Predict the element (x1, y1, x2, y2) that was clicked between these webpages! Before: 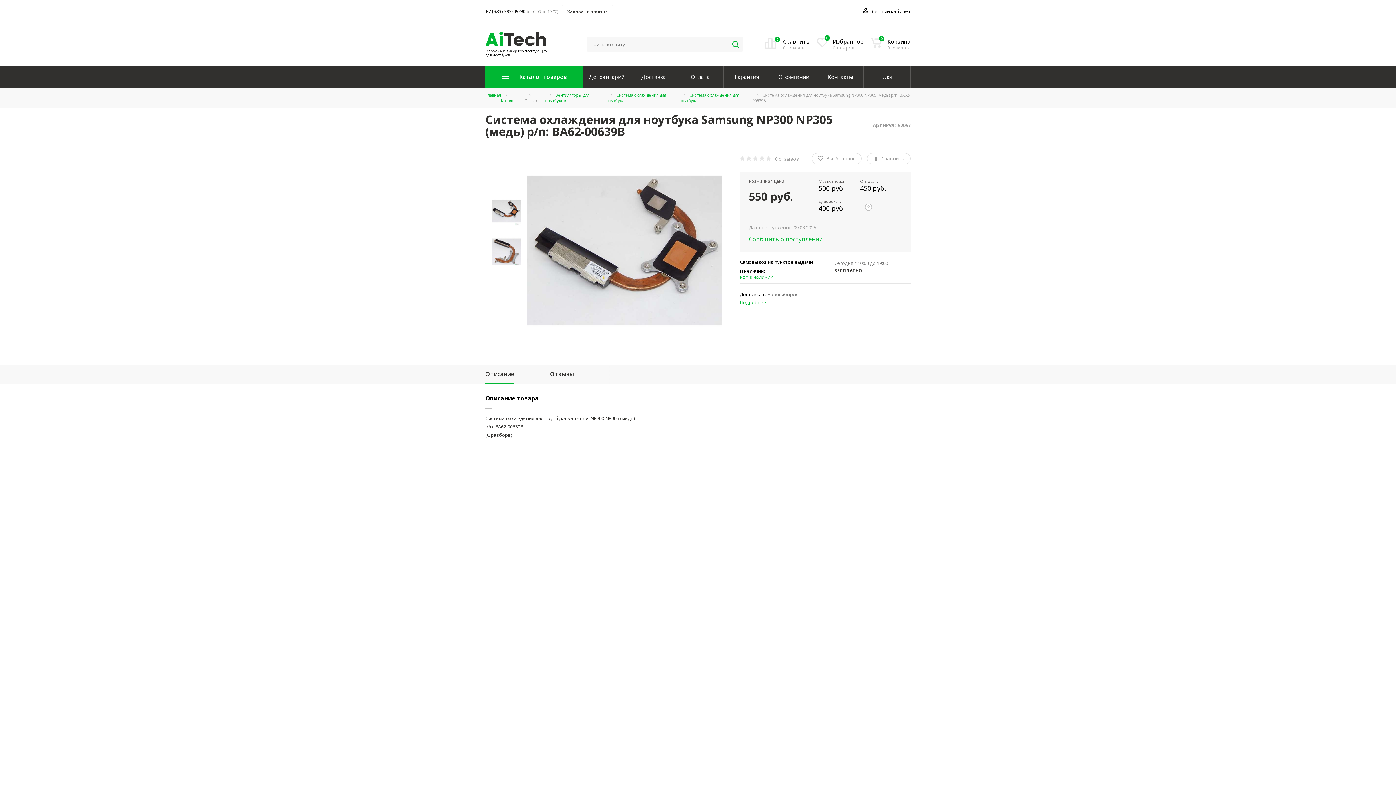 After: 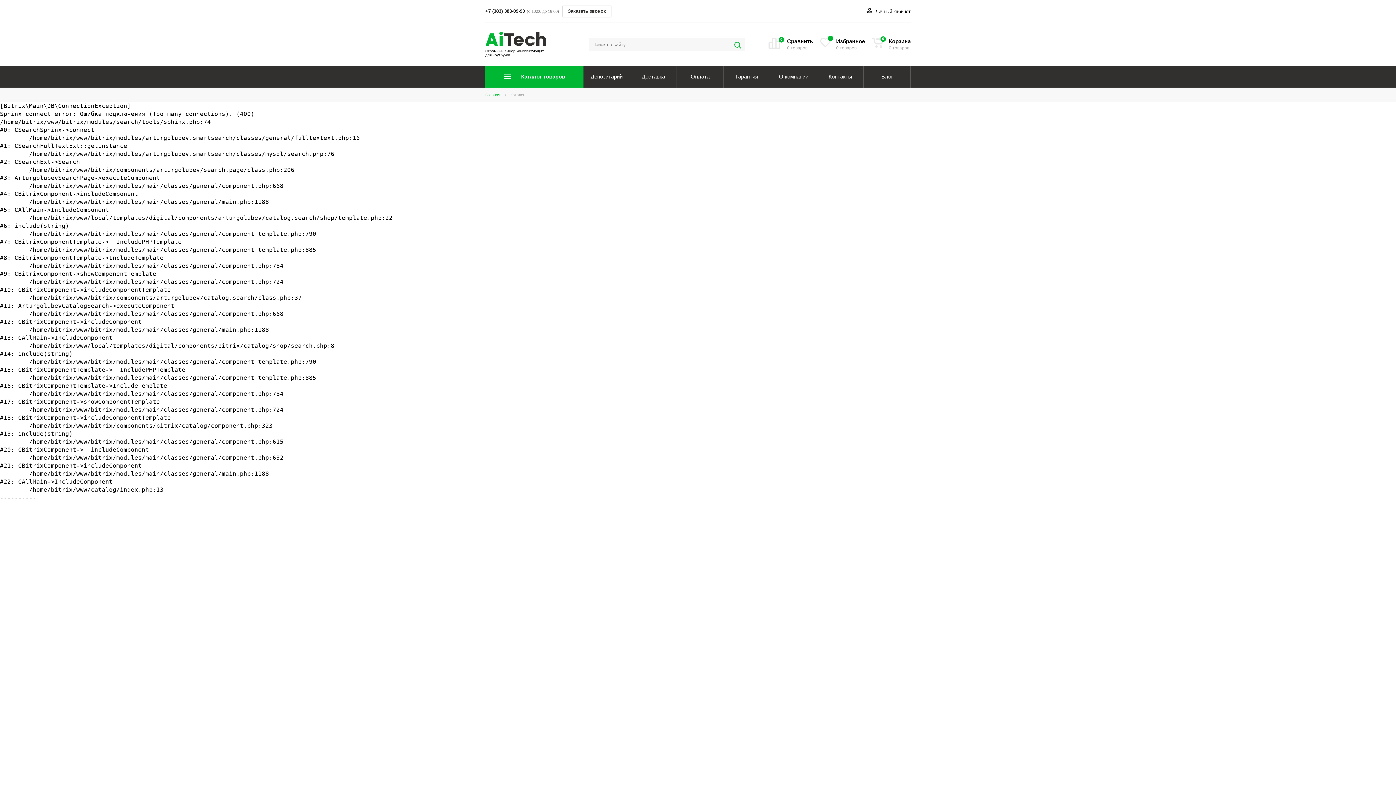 Action: bbox: (732, 41, 739, 48)